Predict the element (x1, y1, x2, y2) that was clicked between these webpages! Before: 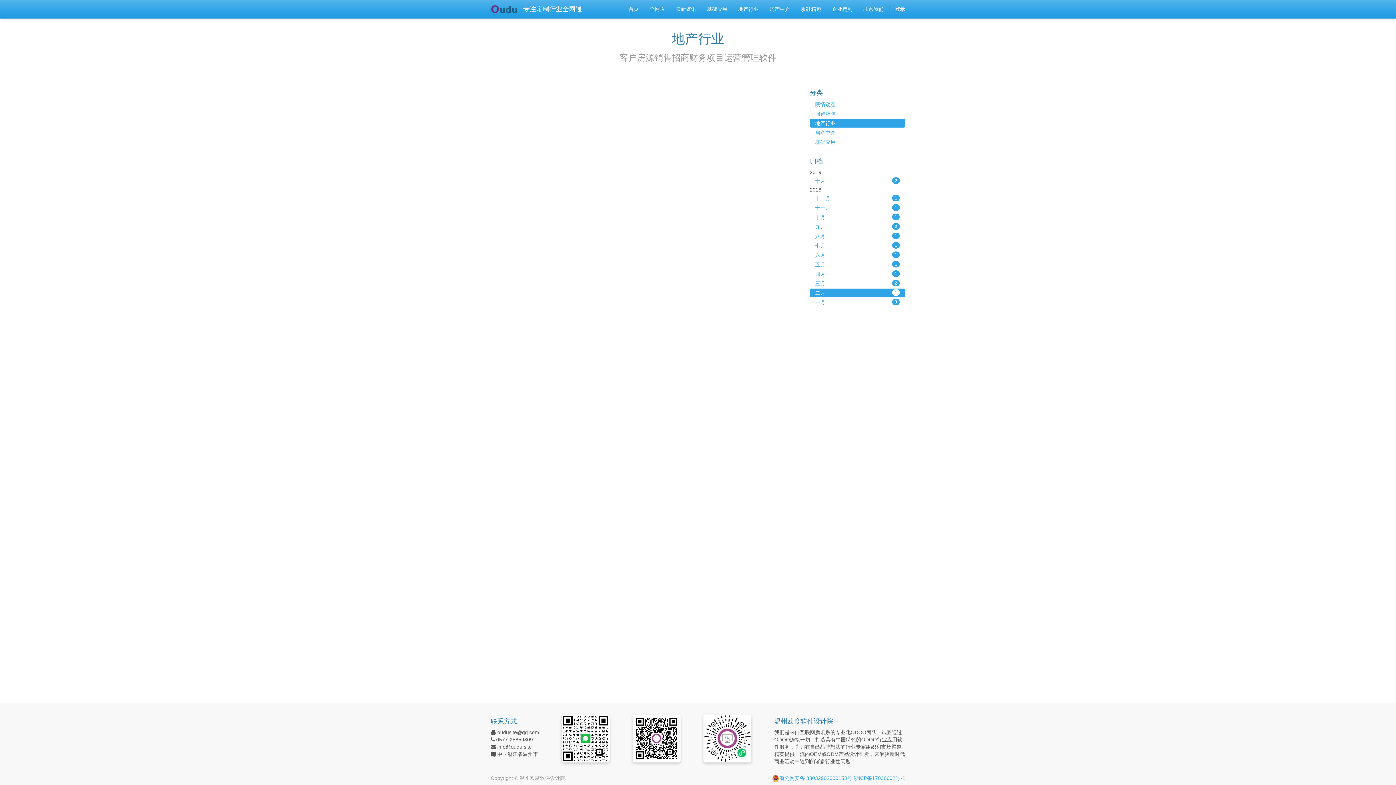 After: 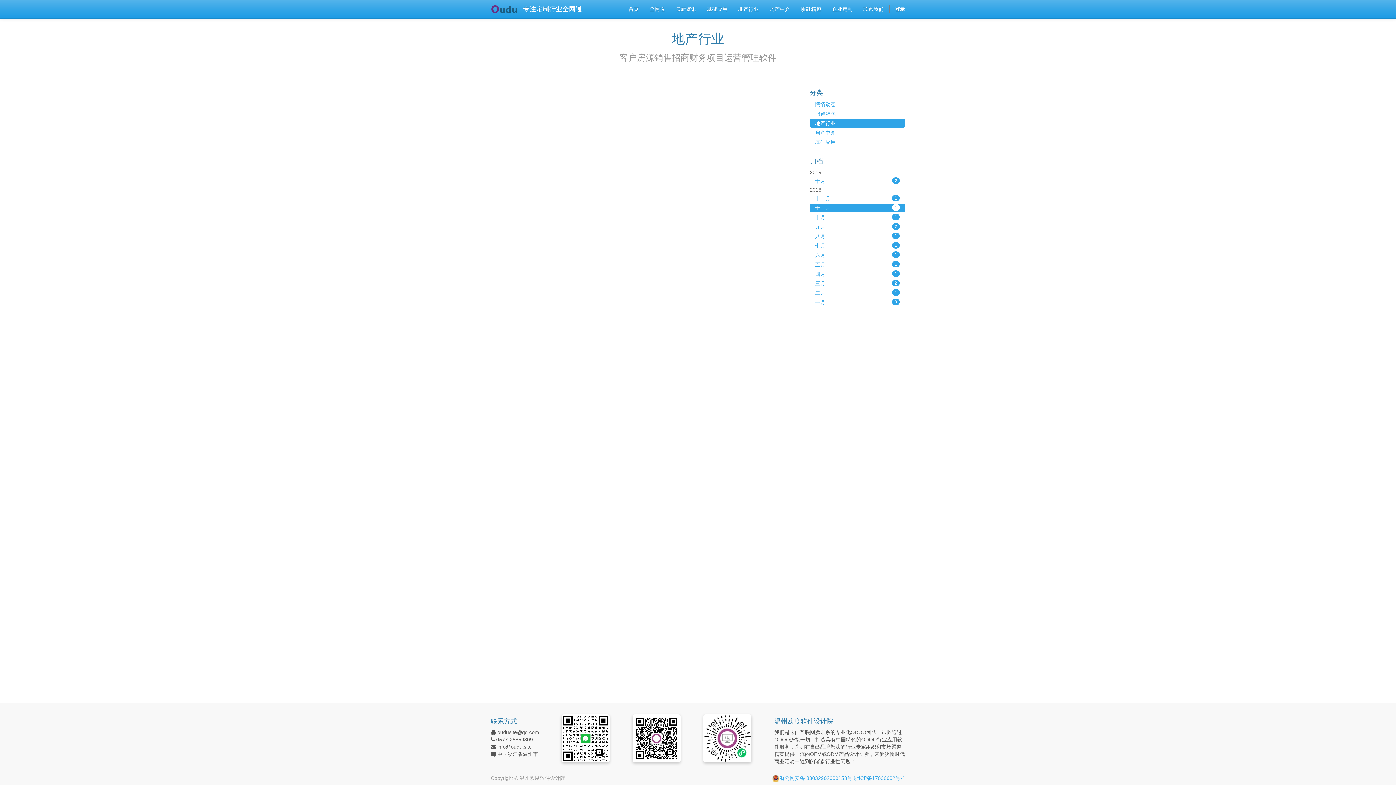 Action: bbox: (810, 203, 905, 212) label: 十一月
1